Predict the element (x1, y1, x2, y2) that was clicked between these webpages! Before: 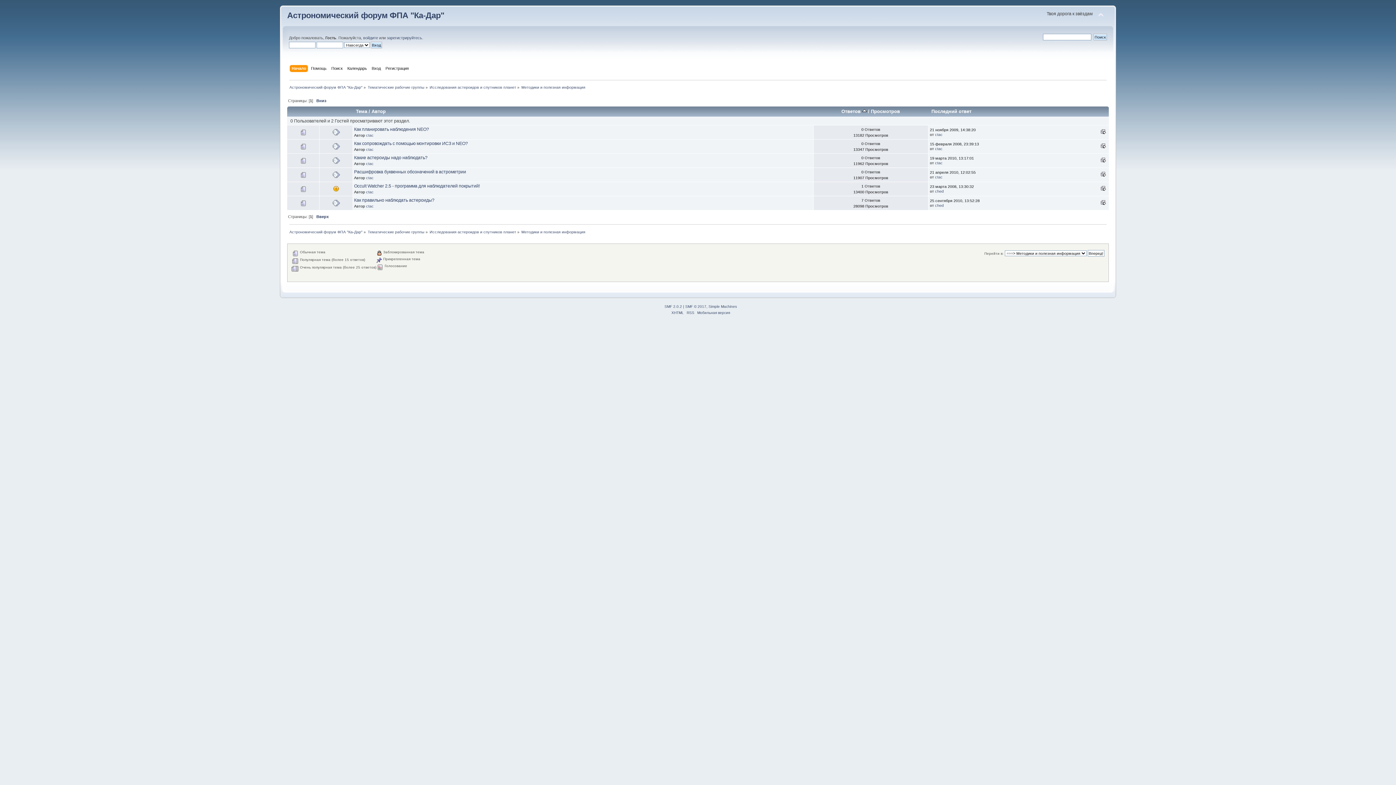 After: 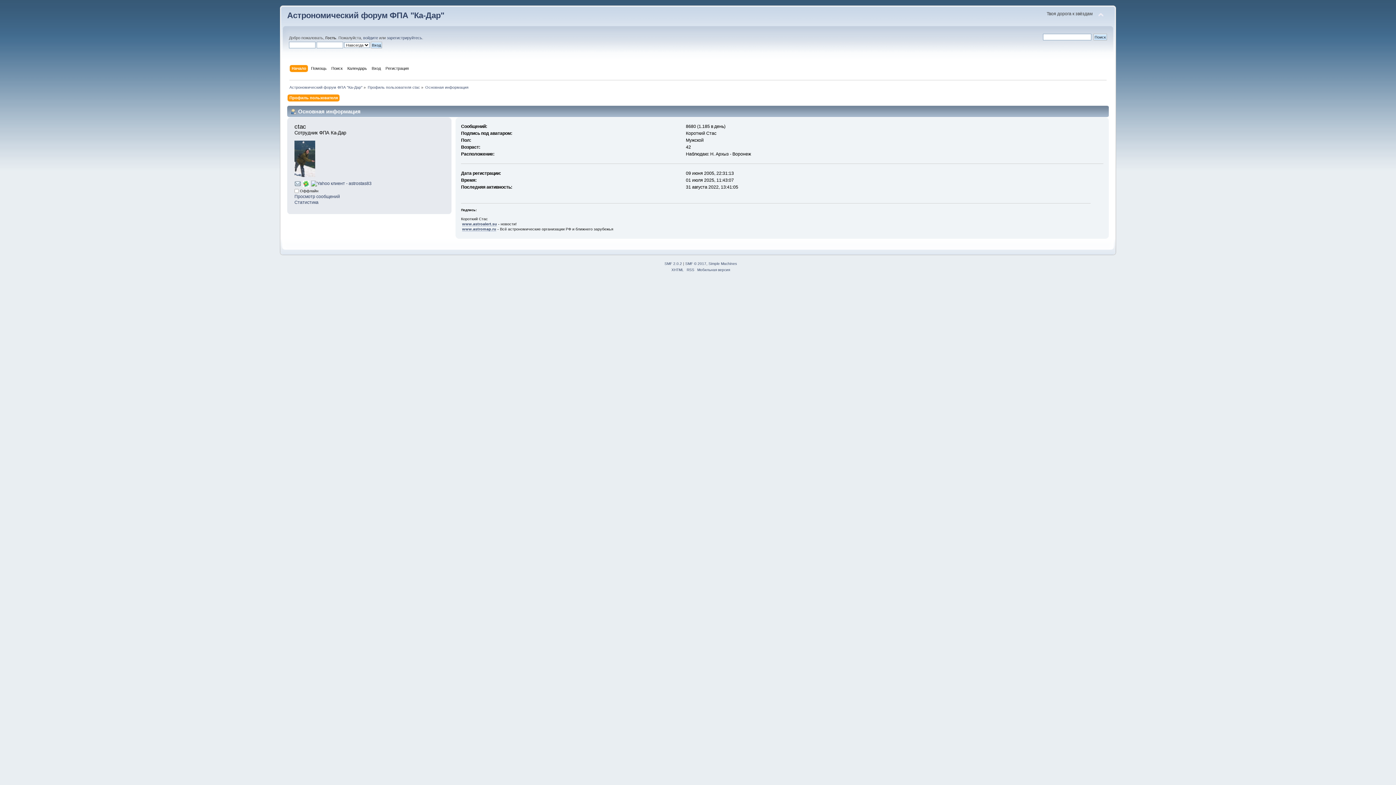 Action: bbox: (366, 175, 373, 179) label: ctac